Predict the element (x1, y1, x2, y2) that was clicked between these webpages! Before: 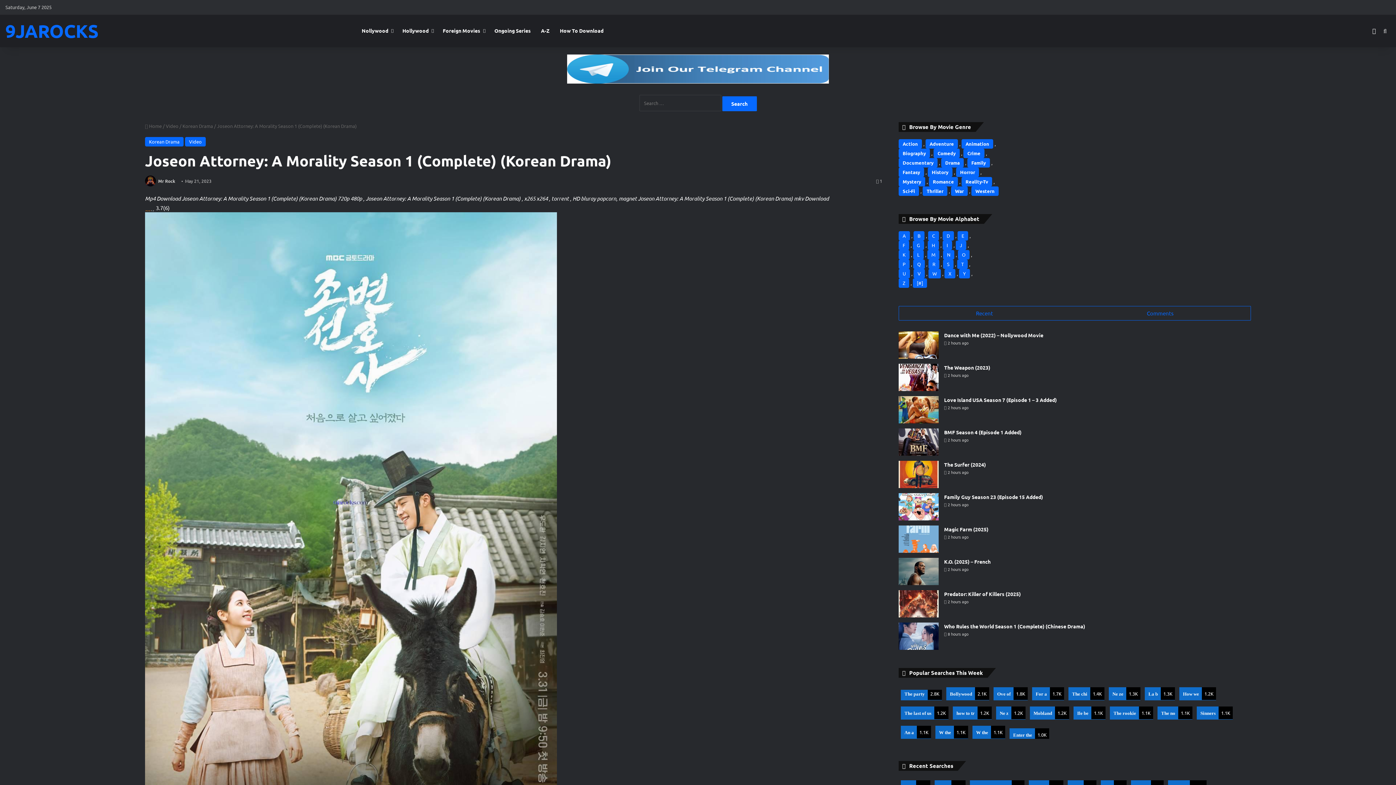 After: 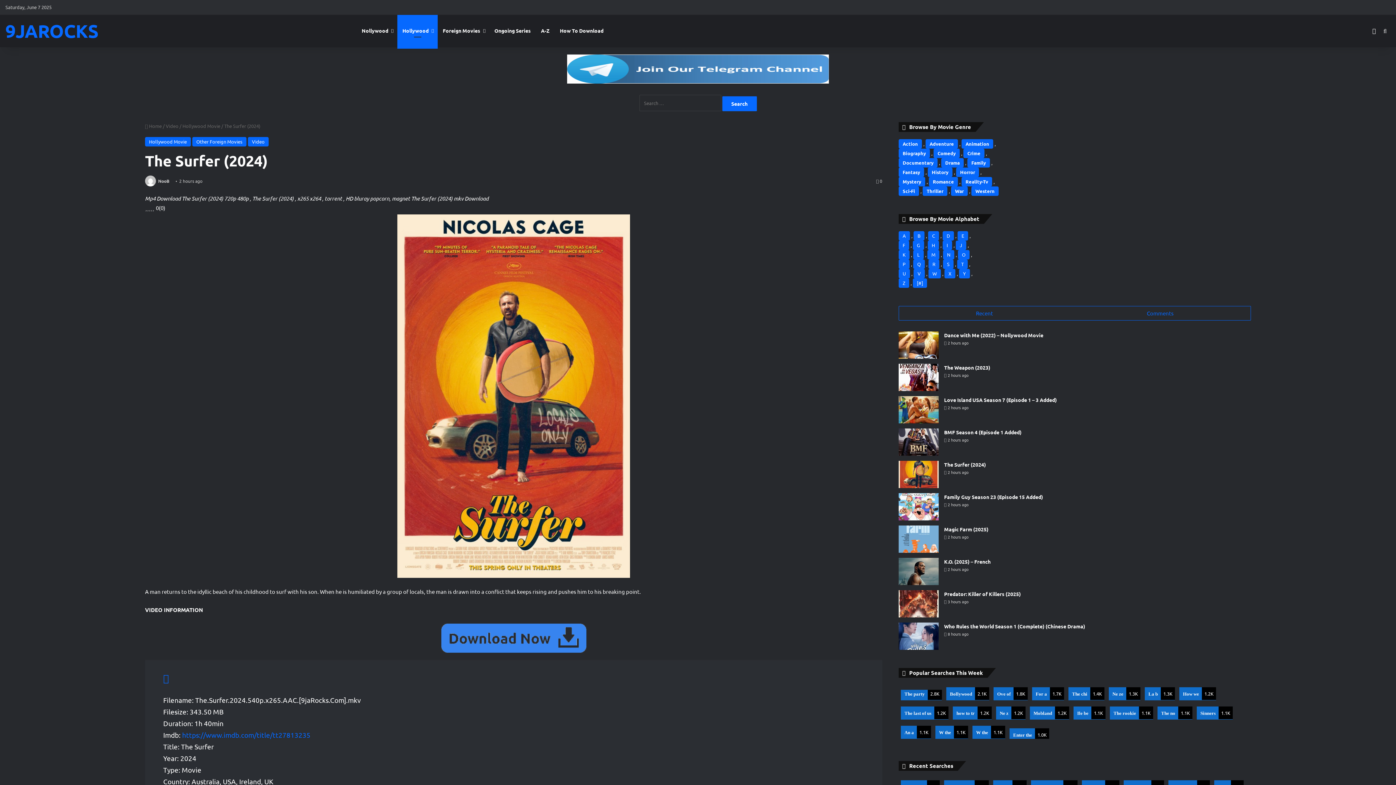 Action: label: The Surfer (2024) bbox: (944, 461, 986, 468)